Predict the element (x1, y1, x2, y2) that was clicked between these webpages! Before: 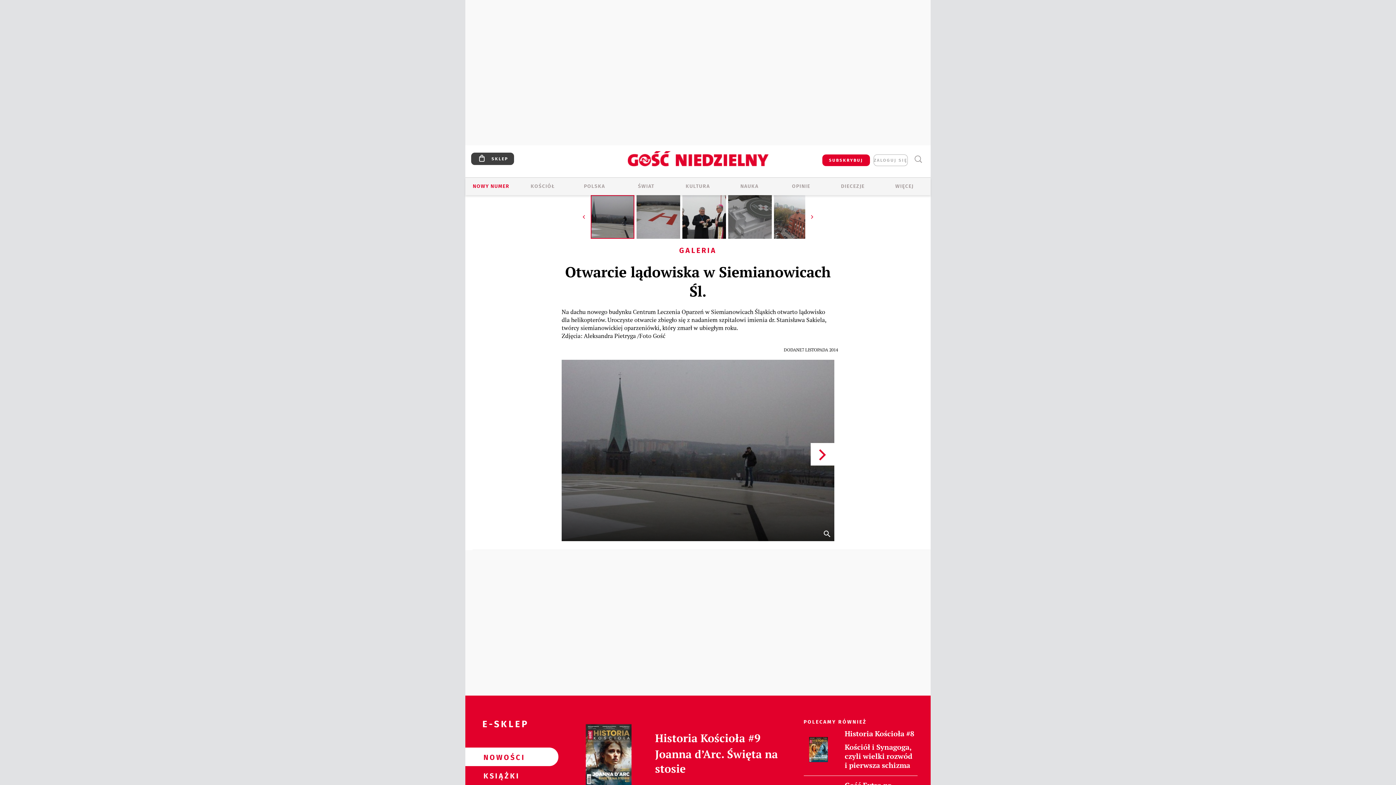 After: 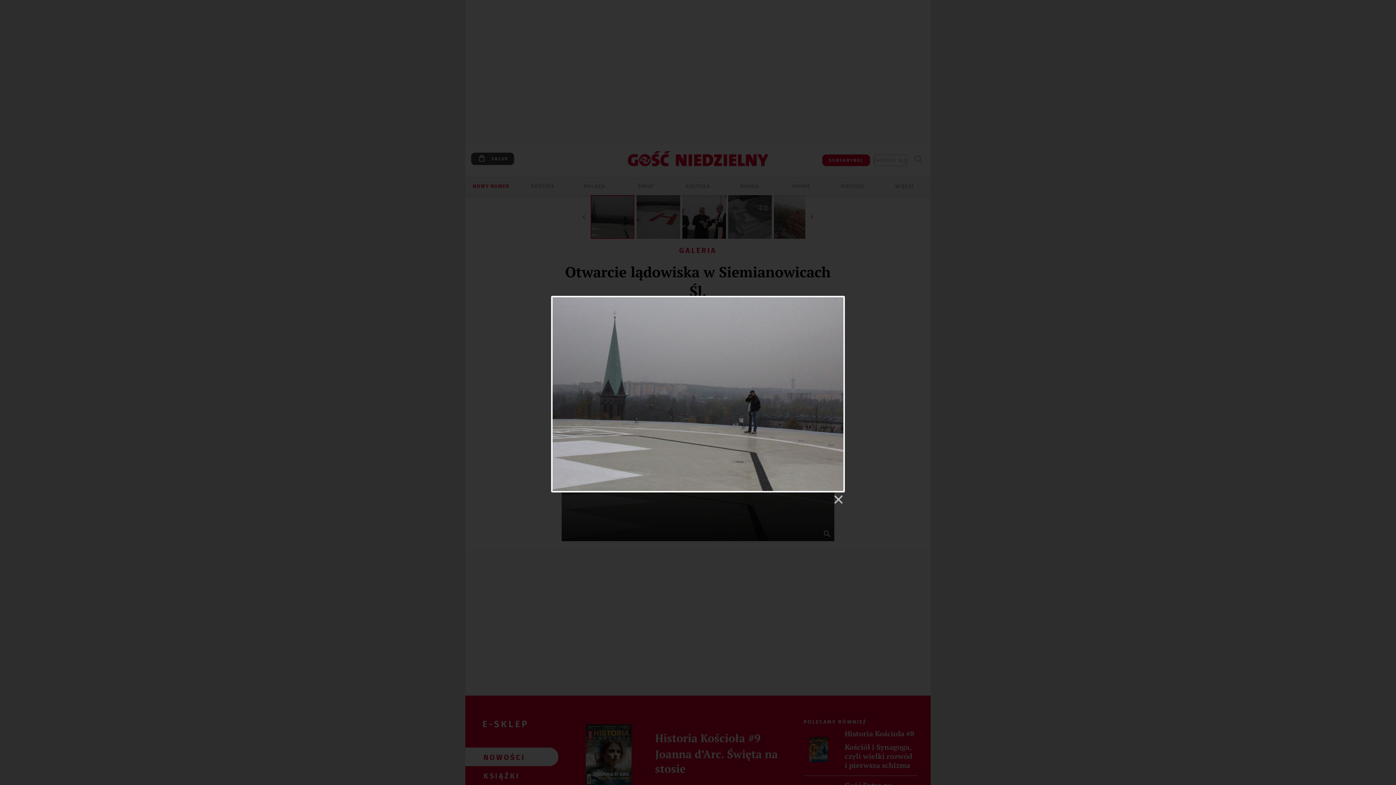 Action: label:   bbox: (821, 528, 832, 539)